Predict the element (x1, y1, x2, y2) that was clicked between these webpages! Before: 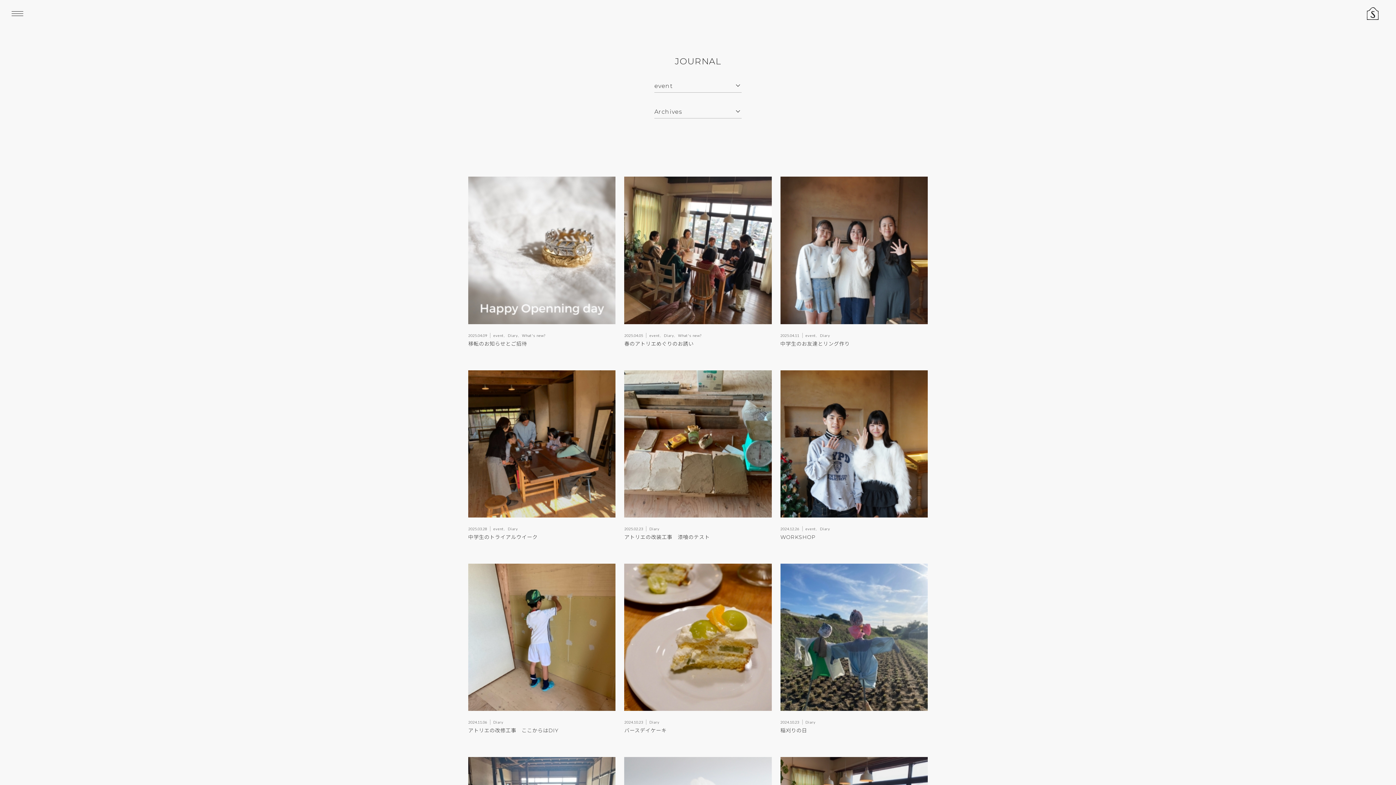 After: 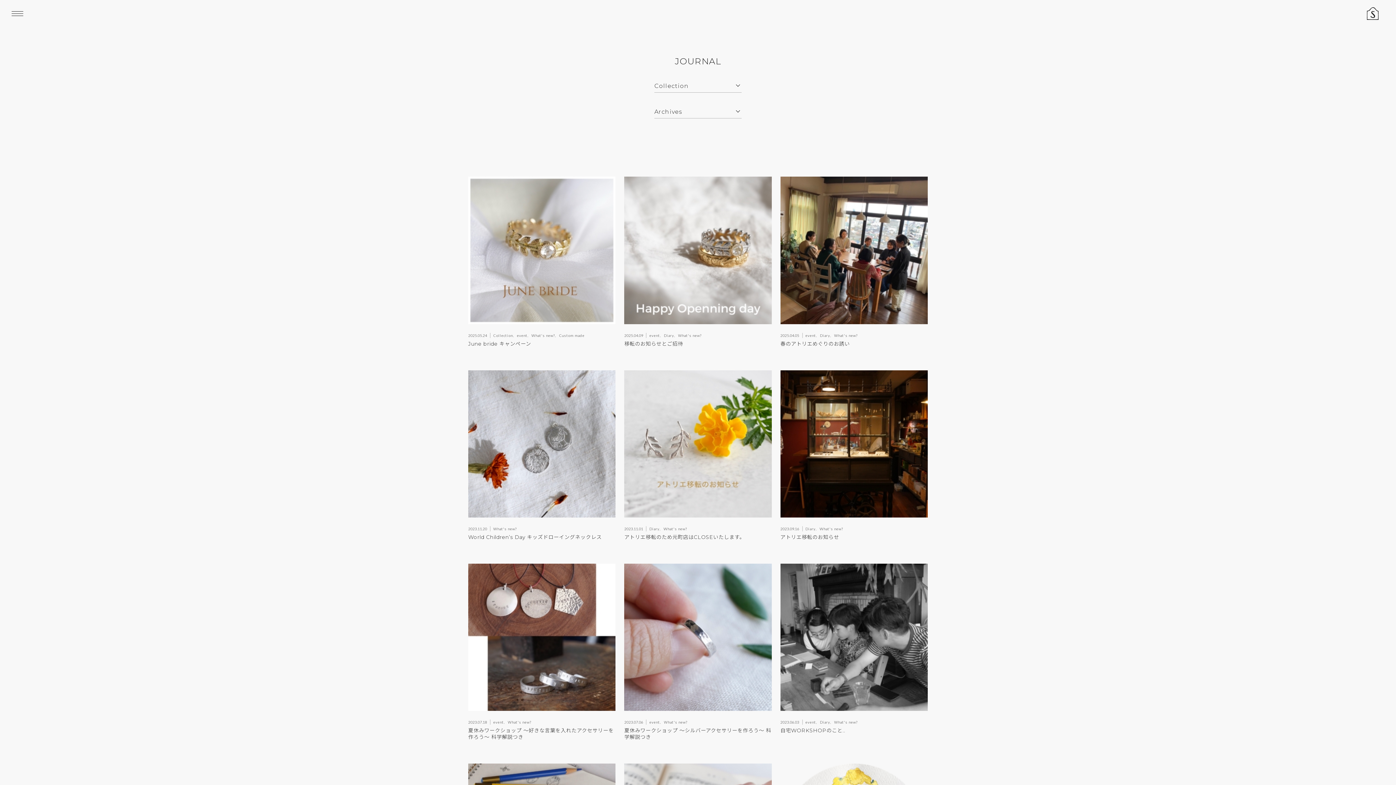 Action: label: What's new? bbox: (678, 332, 701, 338)